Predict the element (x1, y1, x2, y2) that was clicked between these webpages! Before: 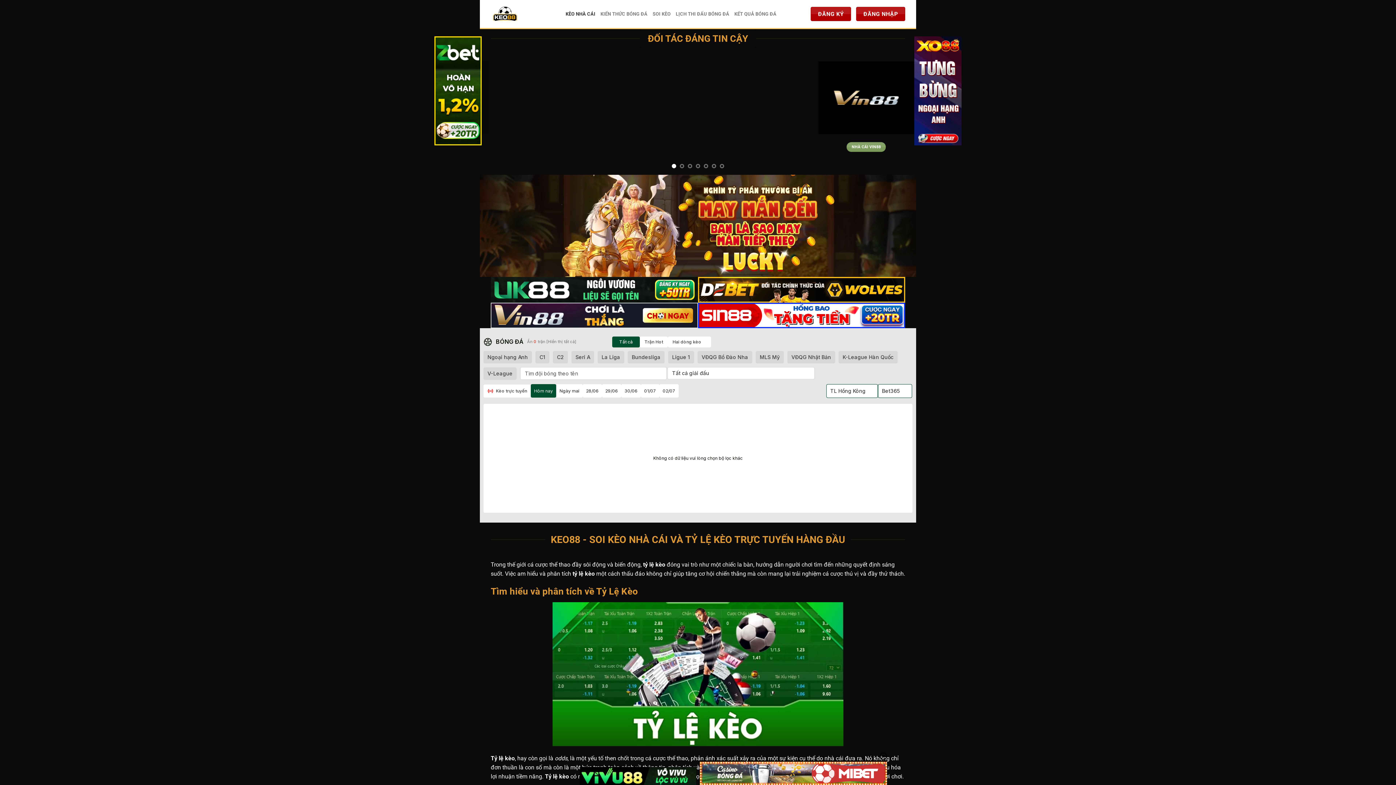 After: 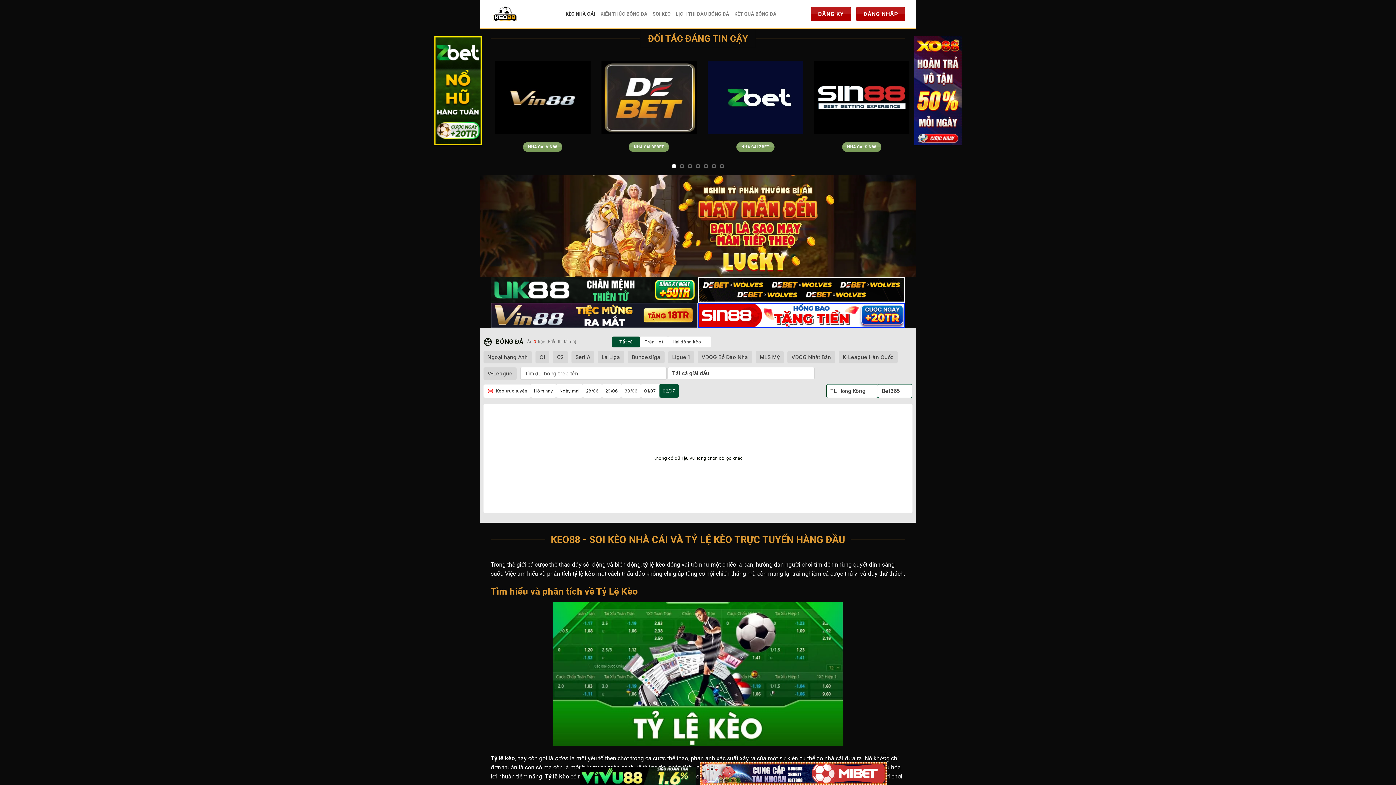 Action: bbox: (659, 384, 678, 397) label: 02/07